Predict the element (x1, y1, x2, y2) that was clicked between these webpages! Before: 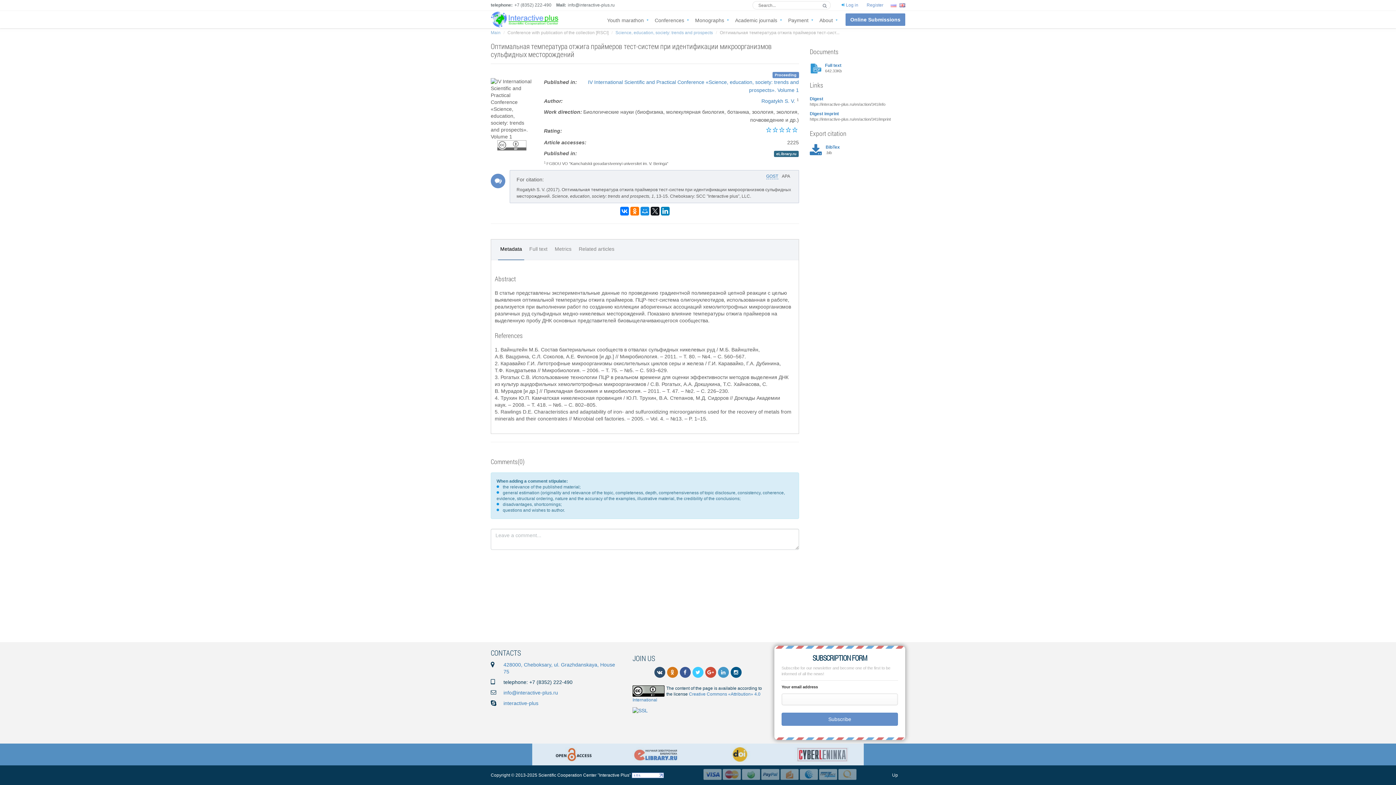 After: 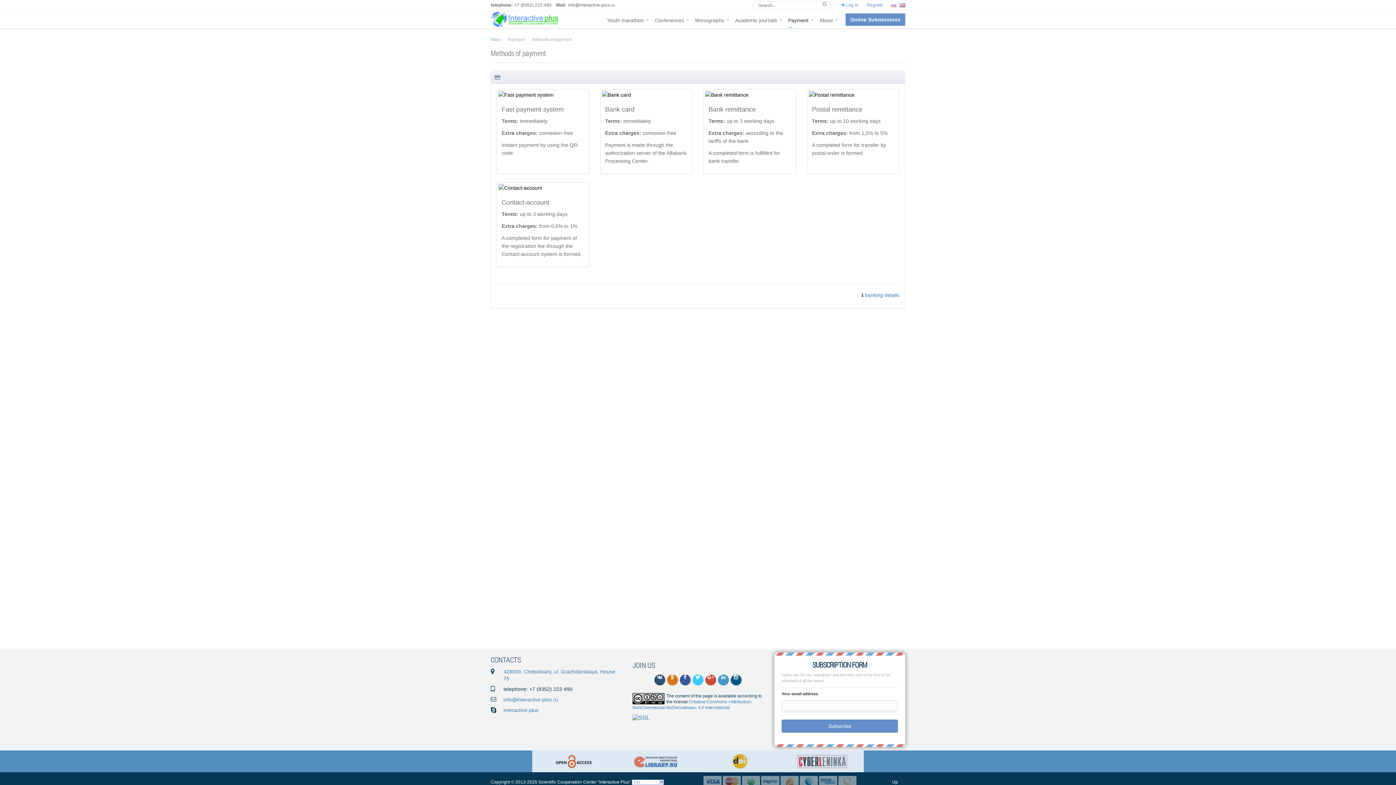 Action: bbox: (780, 769, 798, 780)